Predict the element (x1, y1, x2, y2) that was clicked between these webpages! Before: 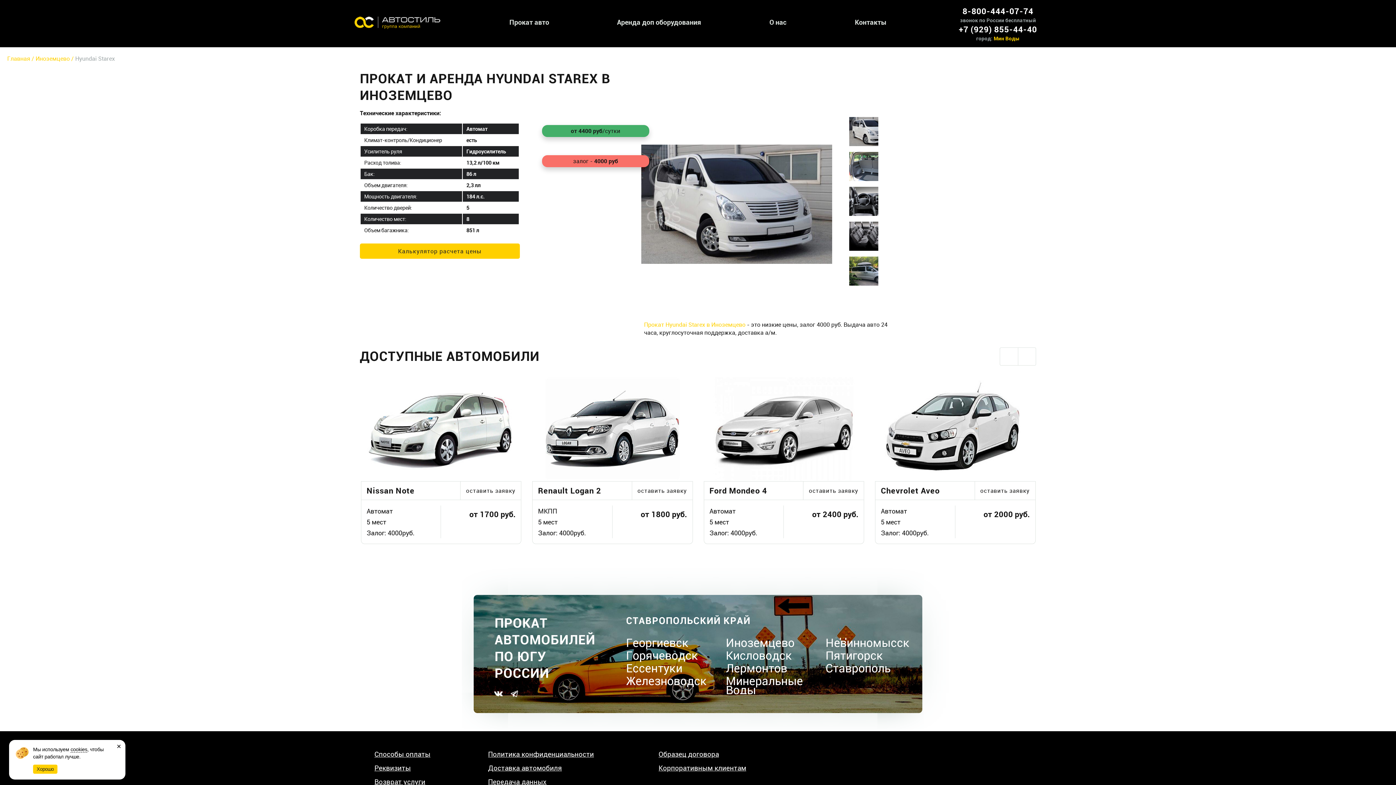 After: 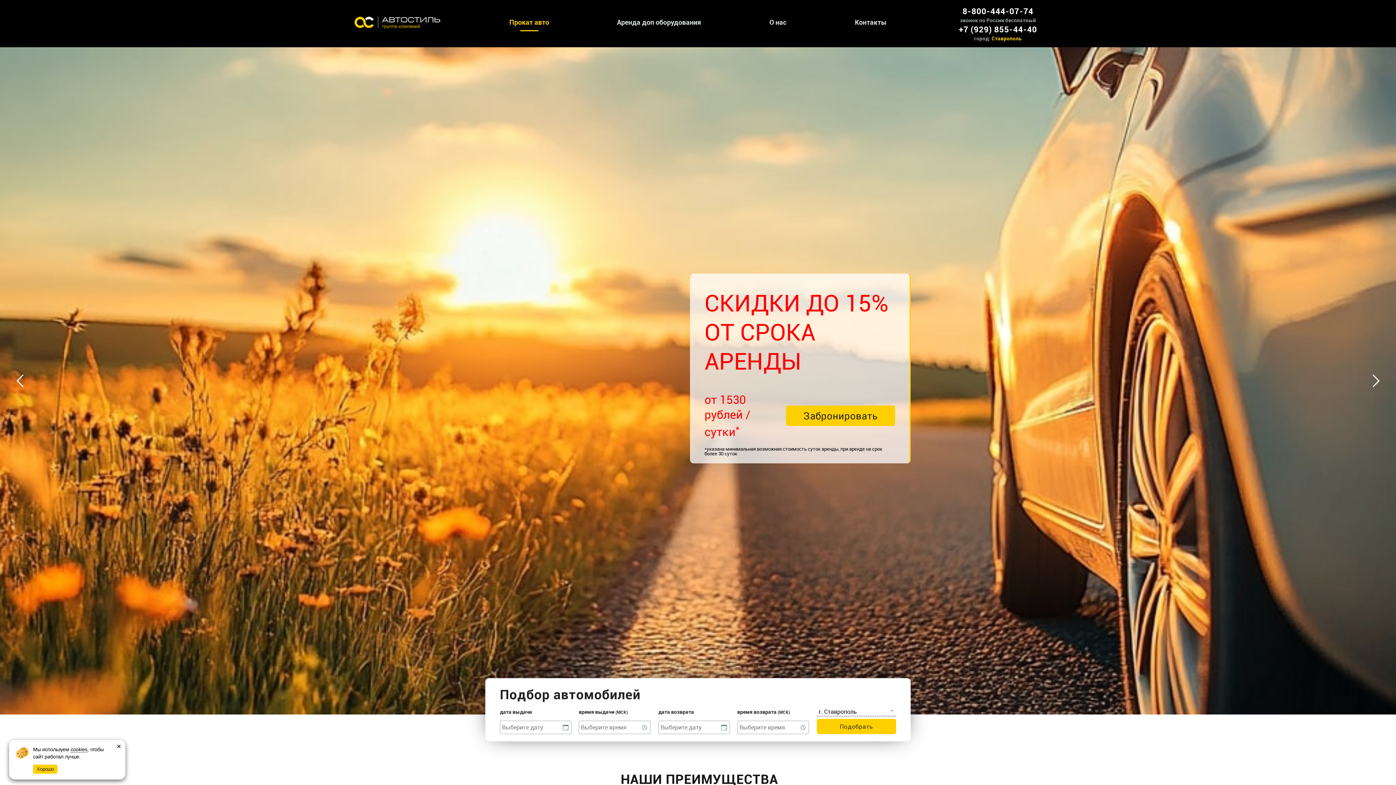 Action: label: Ставрополь bbox: (825, 660, 890, 675)